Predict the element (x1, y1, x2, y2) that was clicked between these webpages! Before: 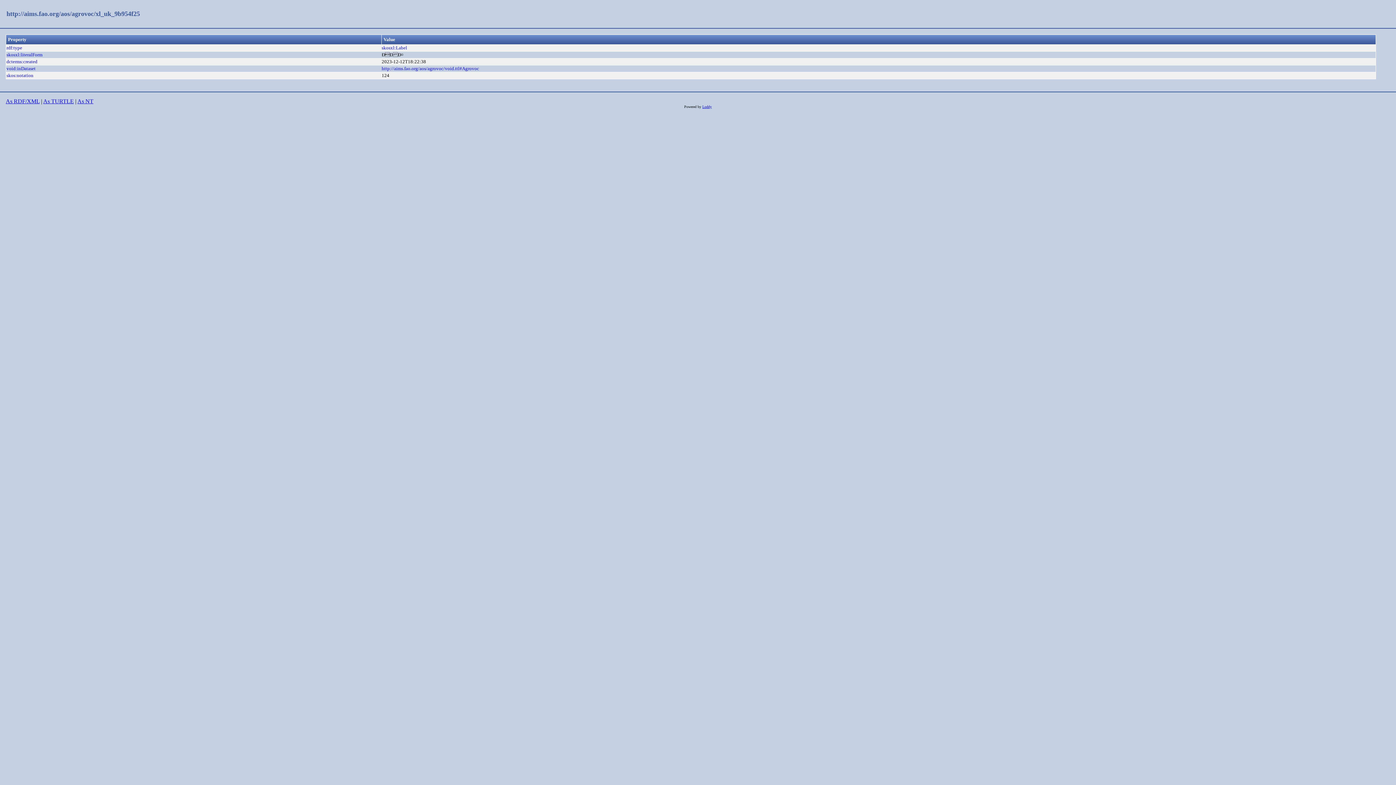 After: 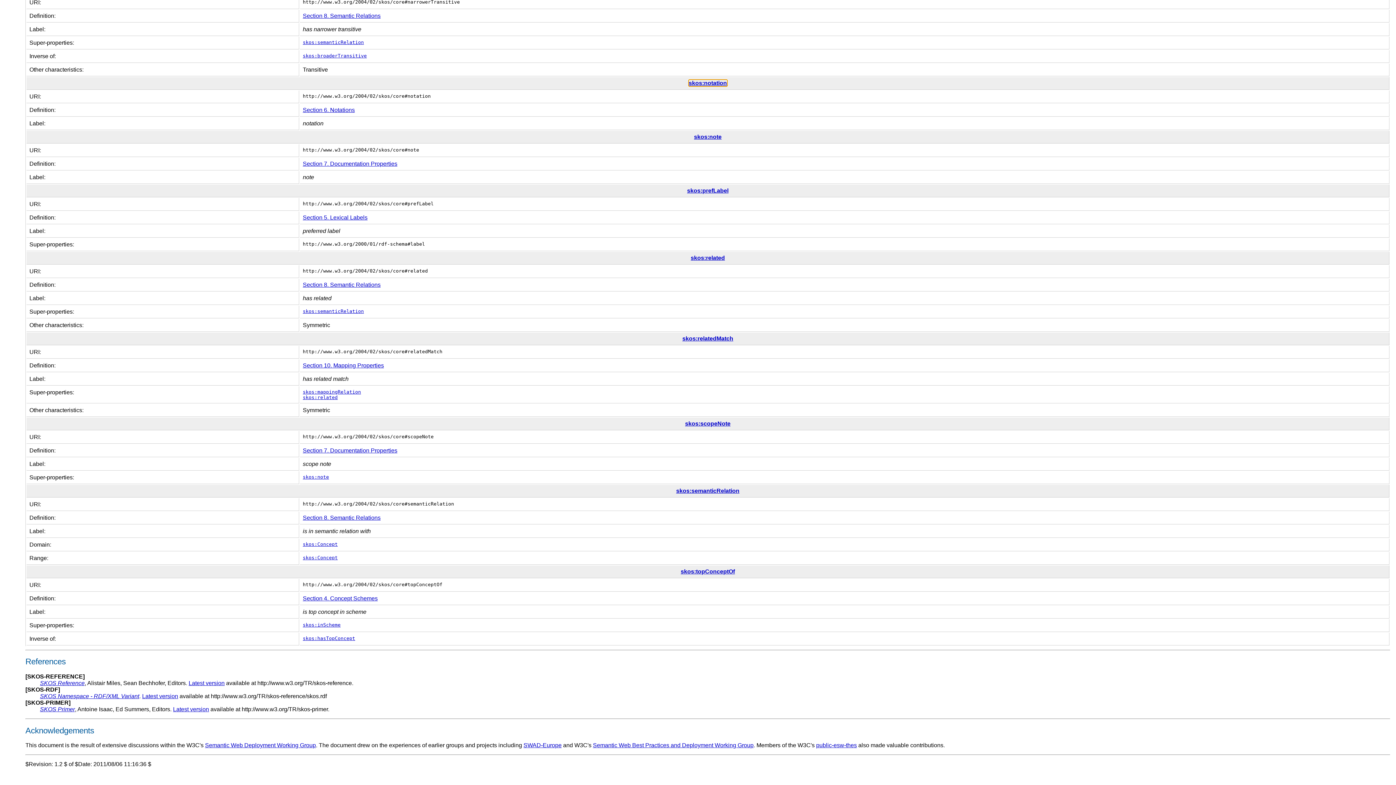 Action: bbox: (6, 72, 33, 78) label: skos:notation